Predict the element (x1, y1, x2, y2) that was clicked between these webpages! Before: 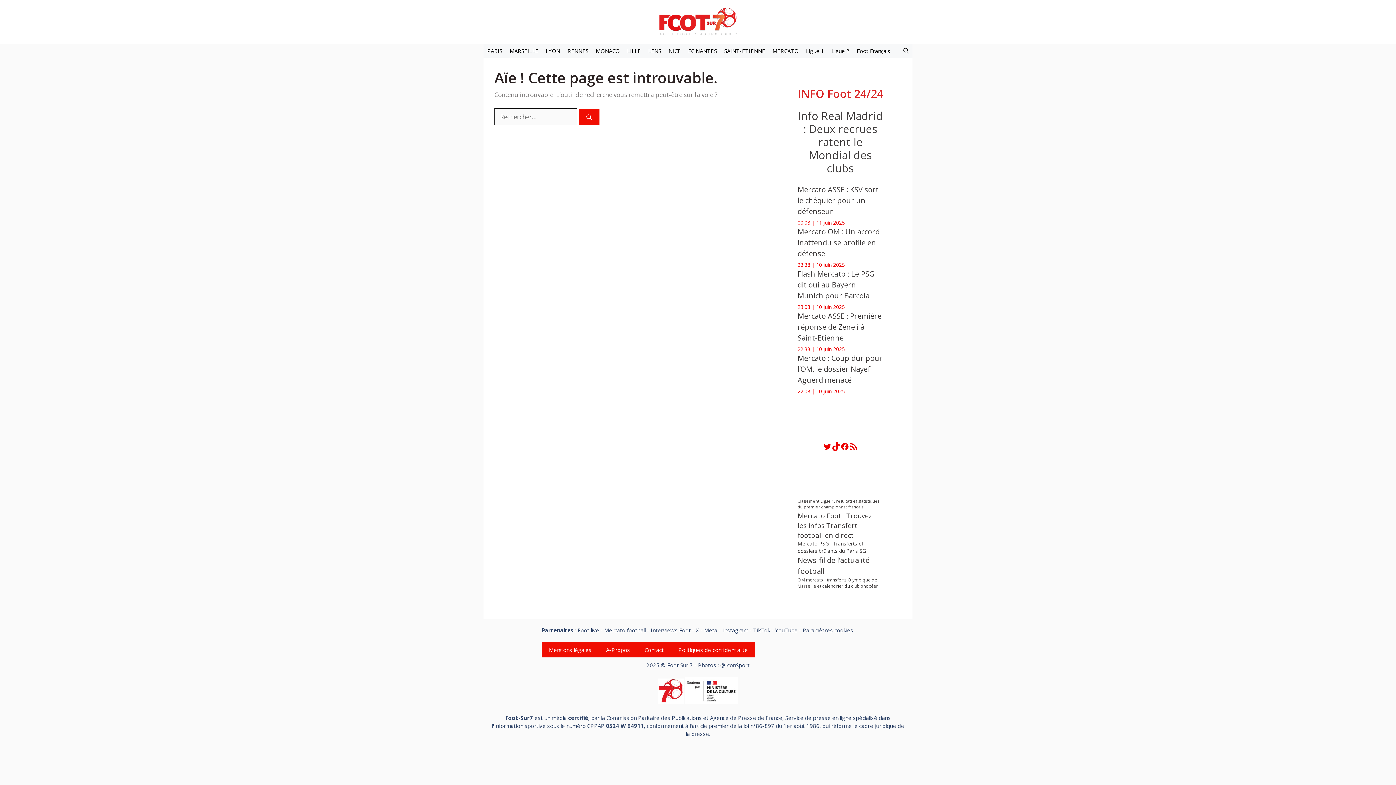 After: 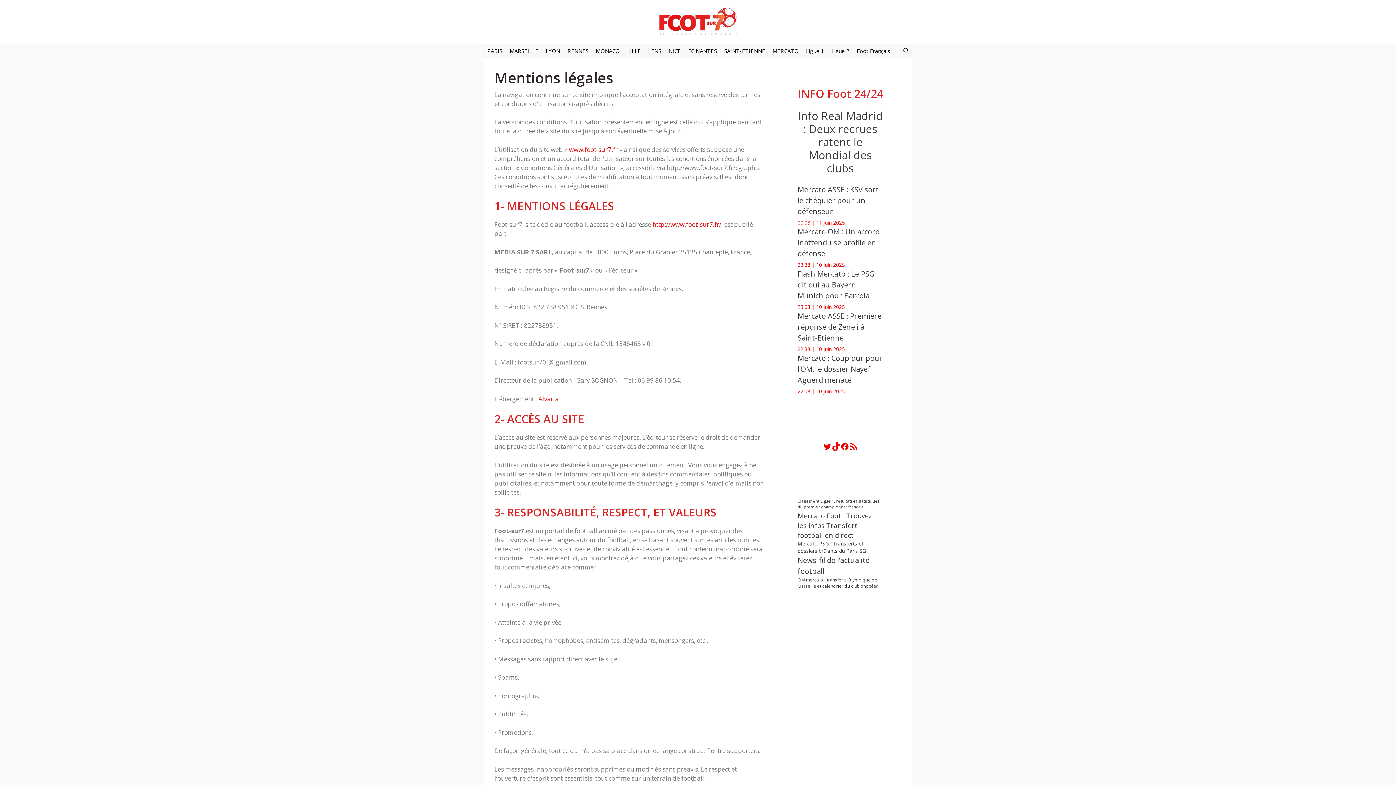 Action: label: . bbox: (853, 626, 854, 634)